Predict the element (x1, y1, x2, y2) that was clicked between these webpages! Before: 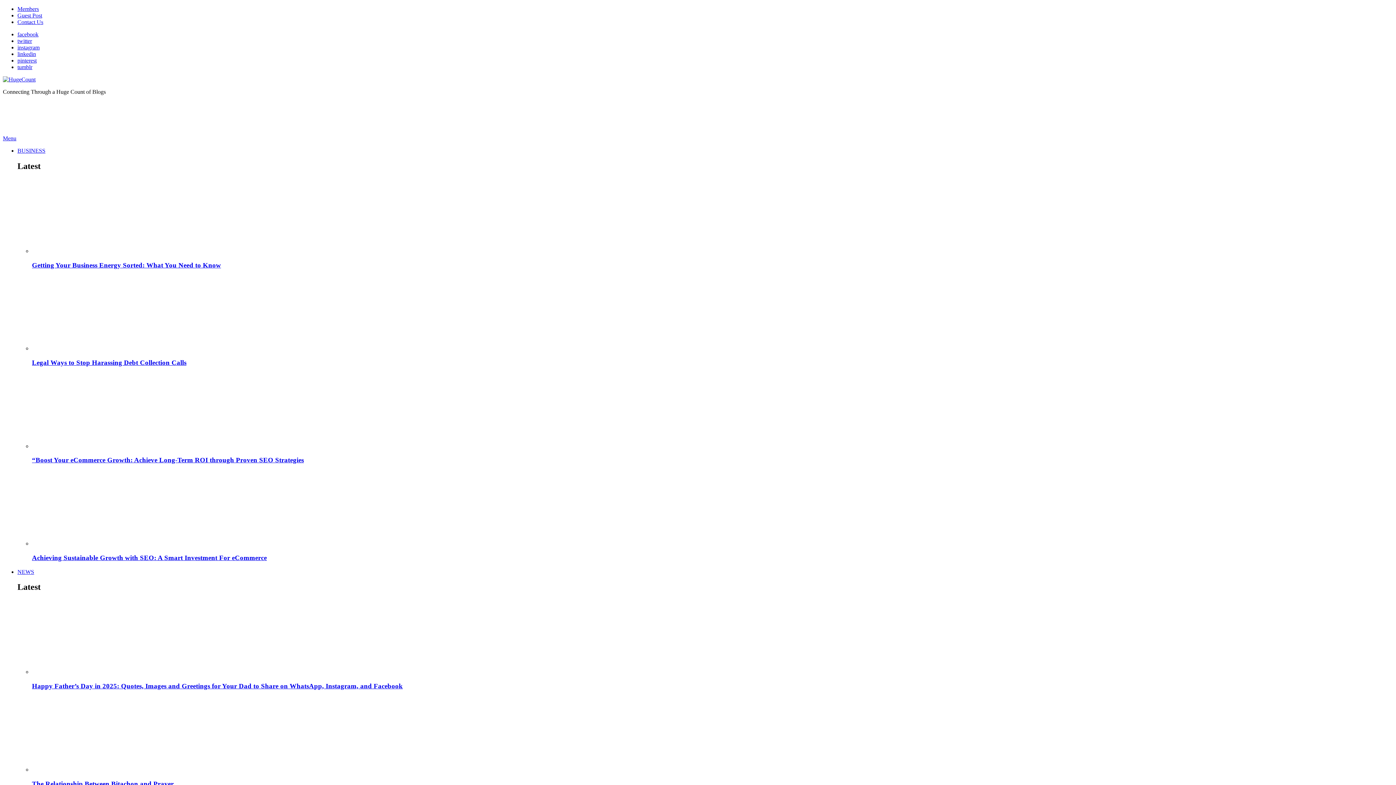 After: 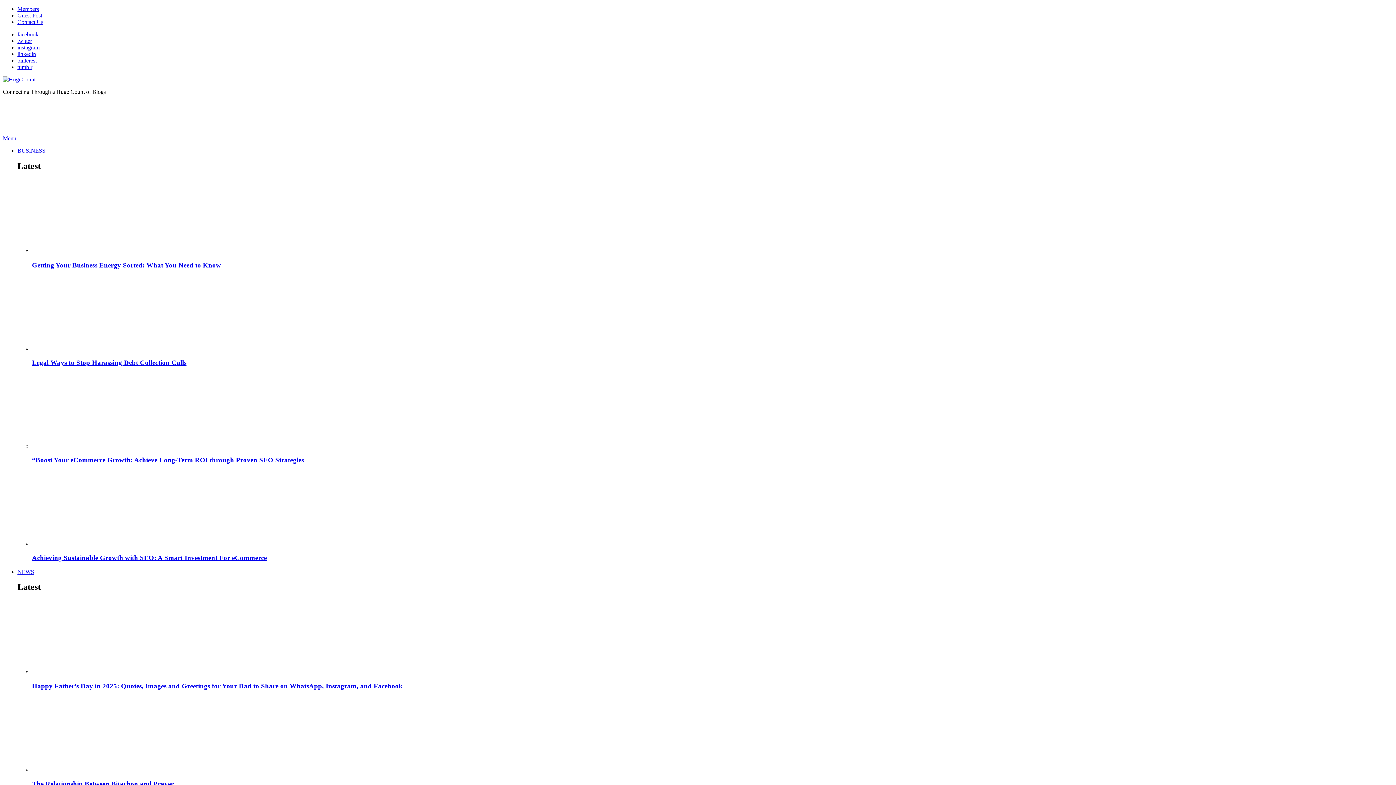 Action: bbox: (32, 471, 1393, 547)